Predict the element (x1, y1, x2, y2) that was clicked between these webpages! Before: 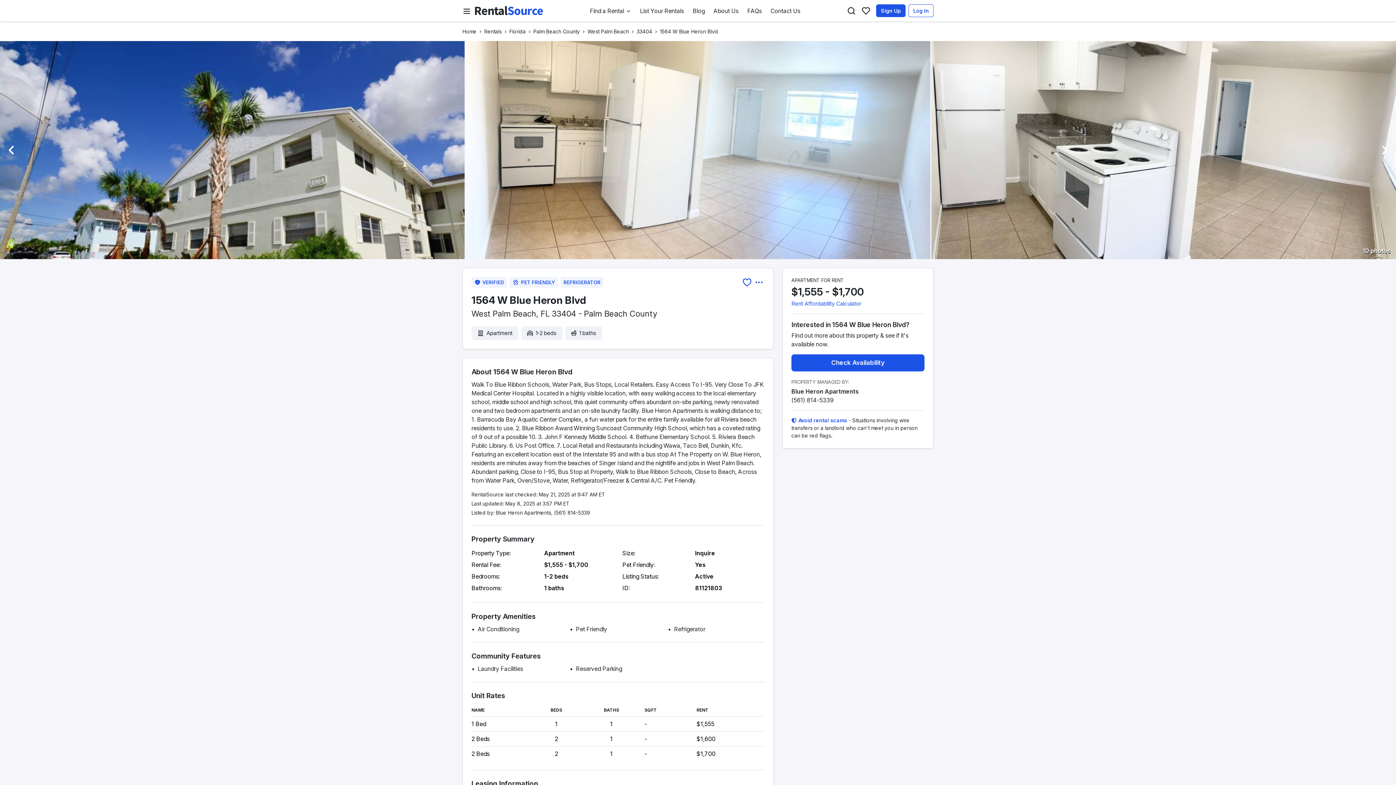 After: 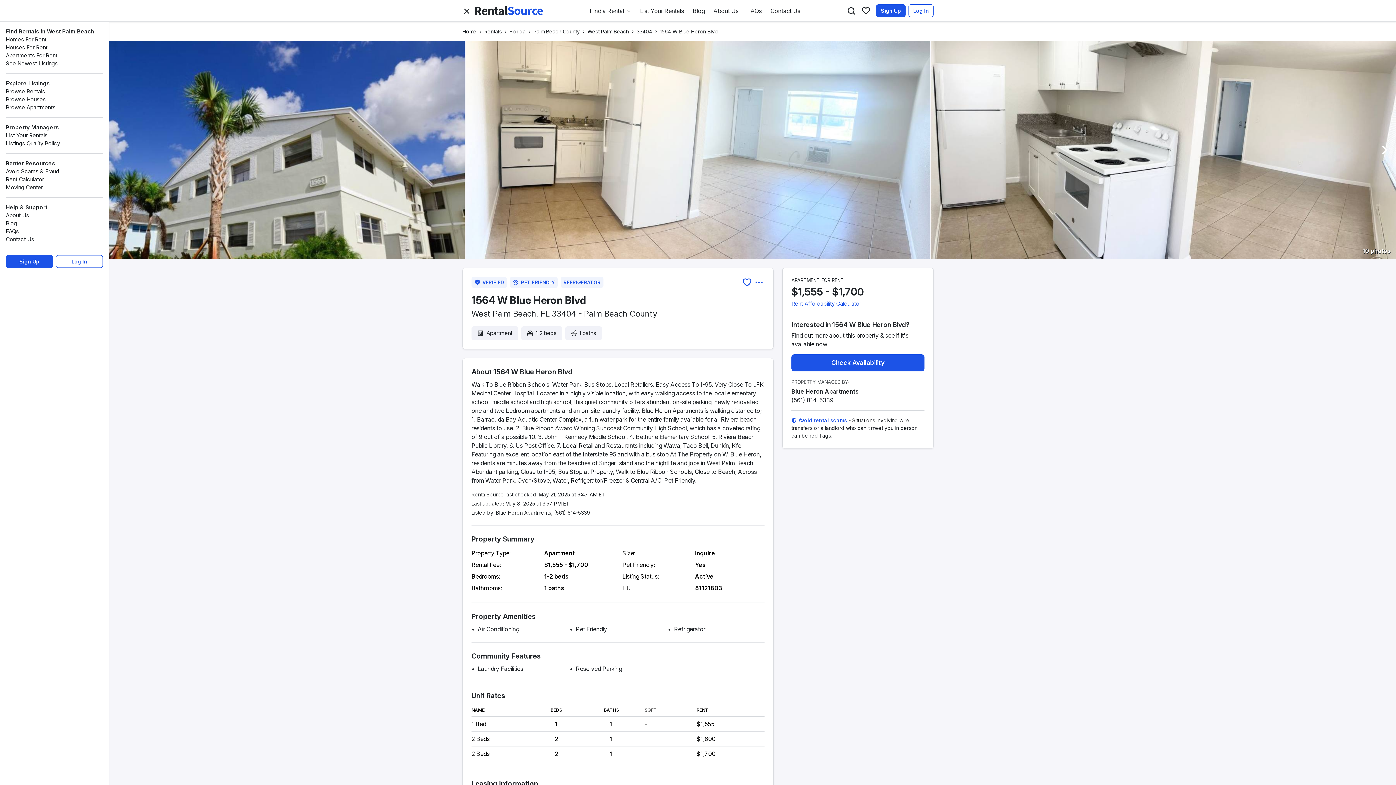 Action: label: Menu bbox: (462, 6, 471, 15)